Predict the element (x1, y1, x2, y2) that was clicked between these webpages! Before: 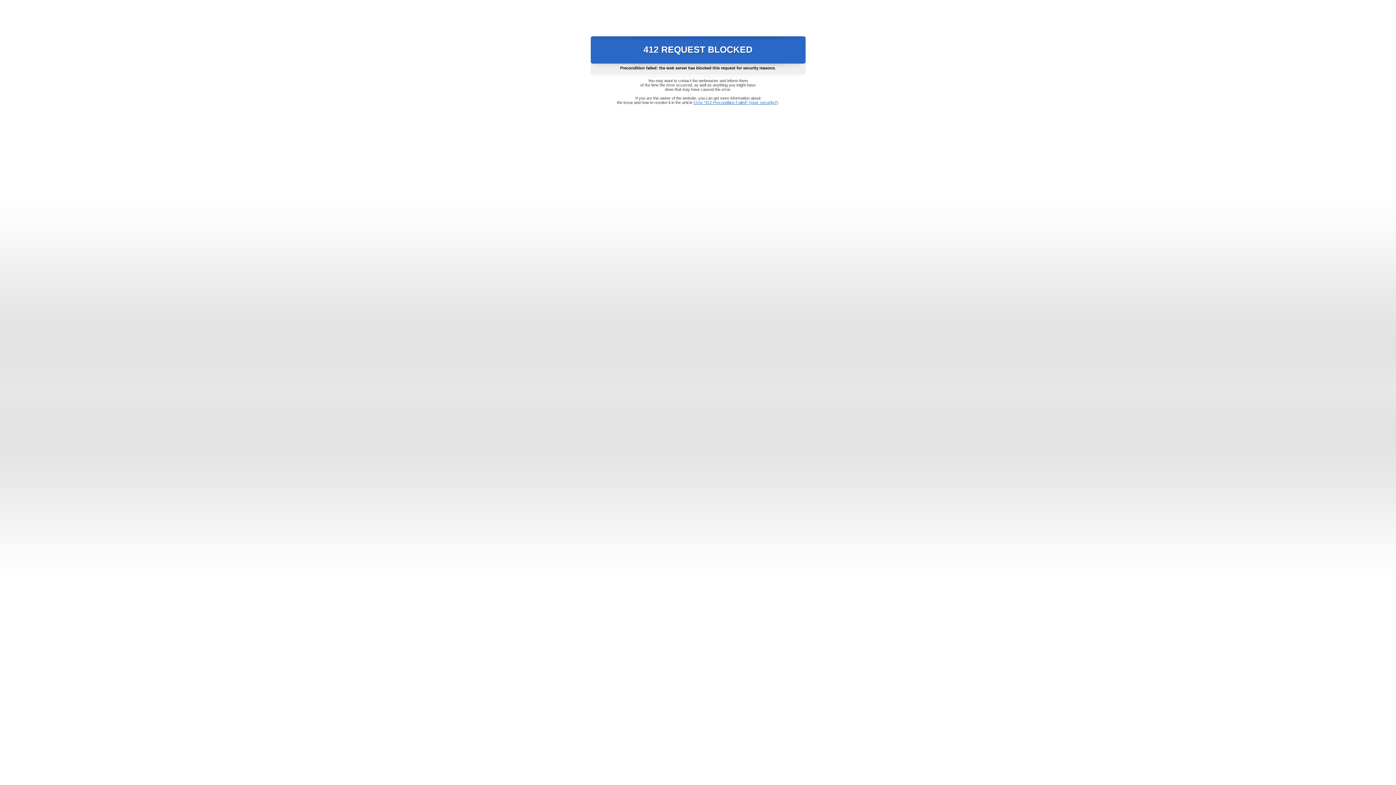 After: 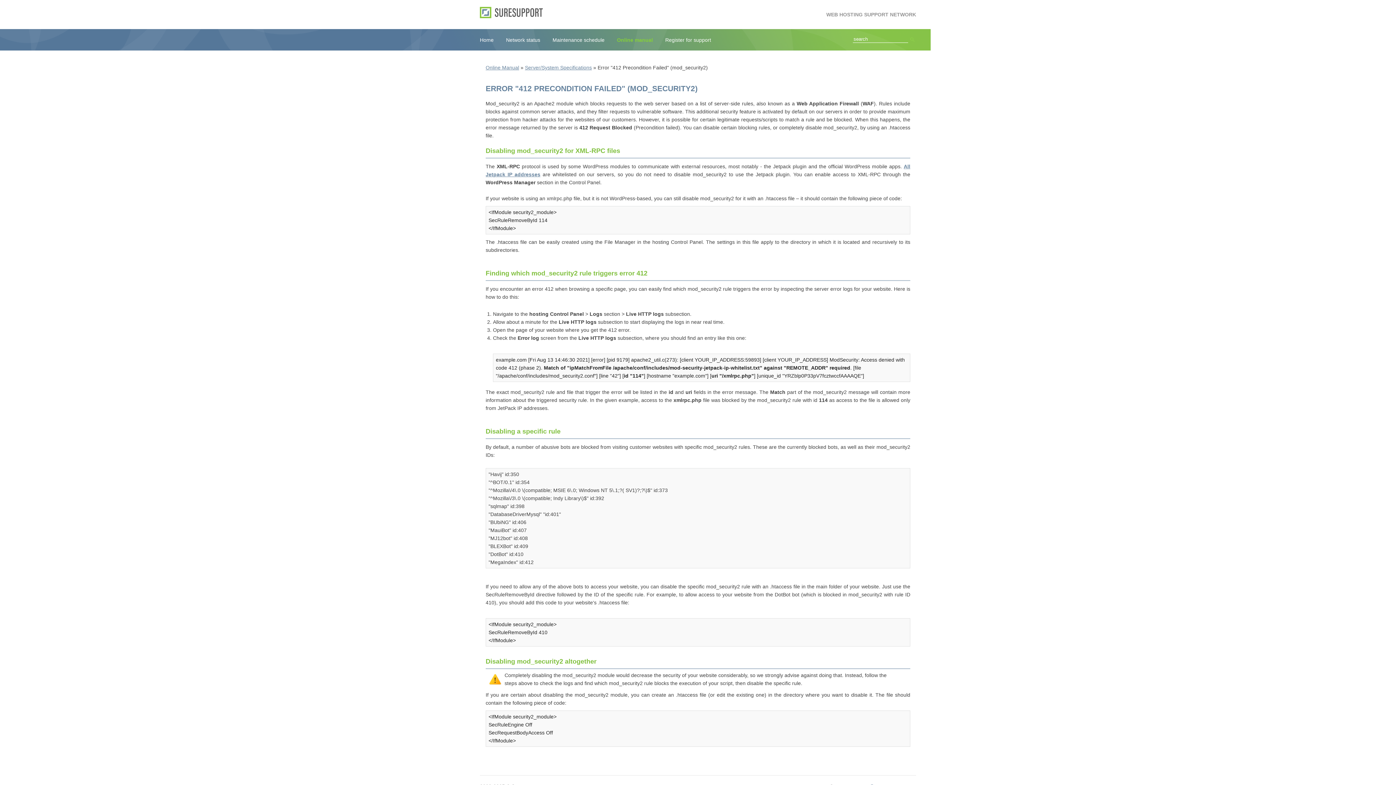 Action: bbox: (693, 100, 778, 104) label: Error "412 Precondition Failed" (mod_security2)